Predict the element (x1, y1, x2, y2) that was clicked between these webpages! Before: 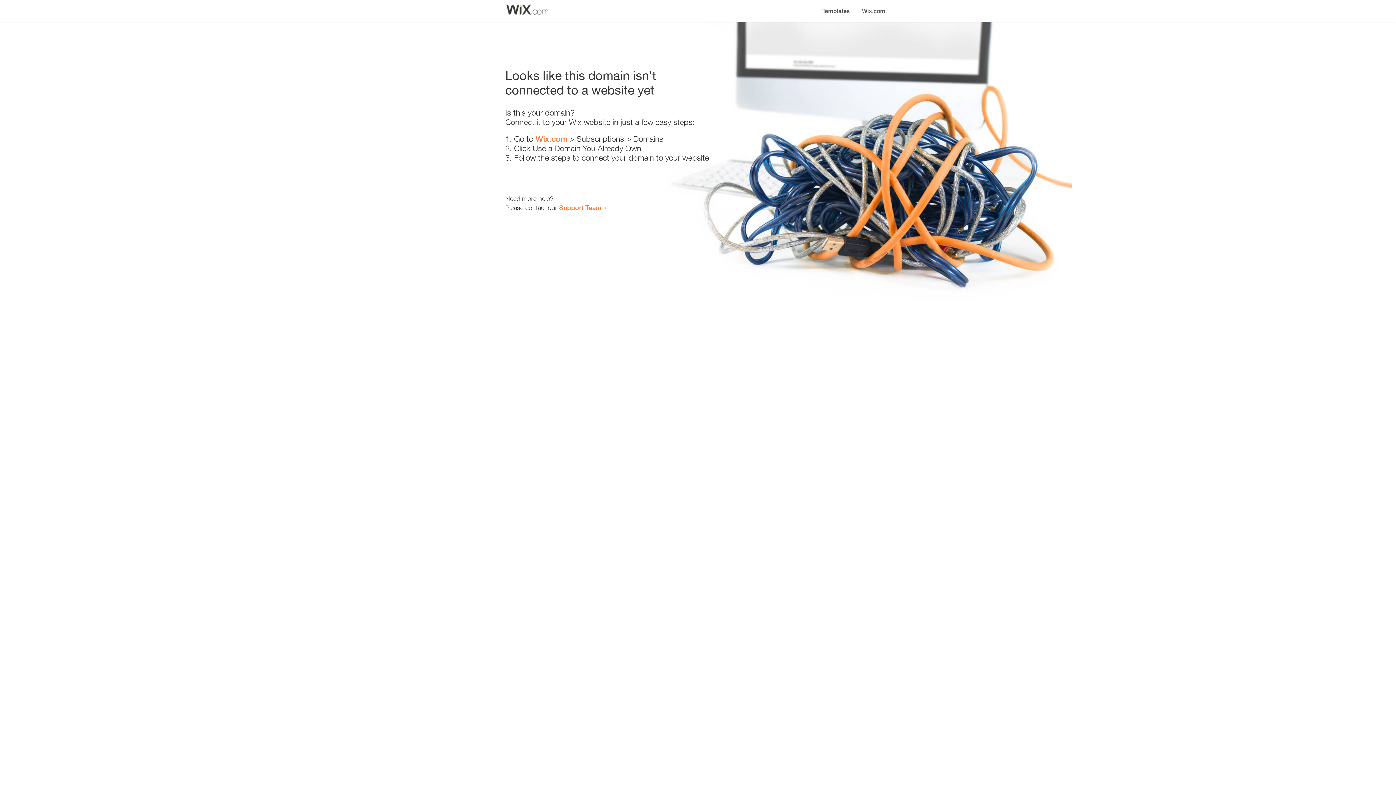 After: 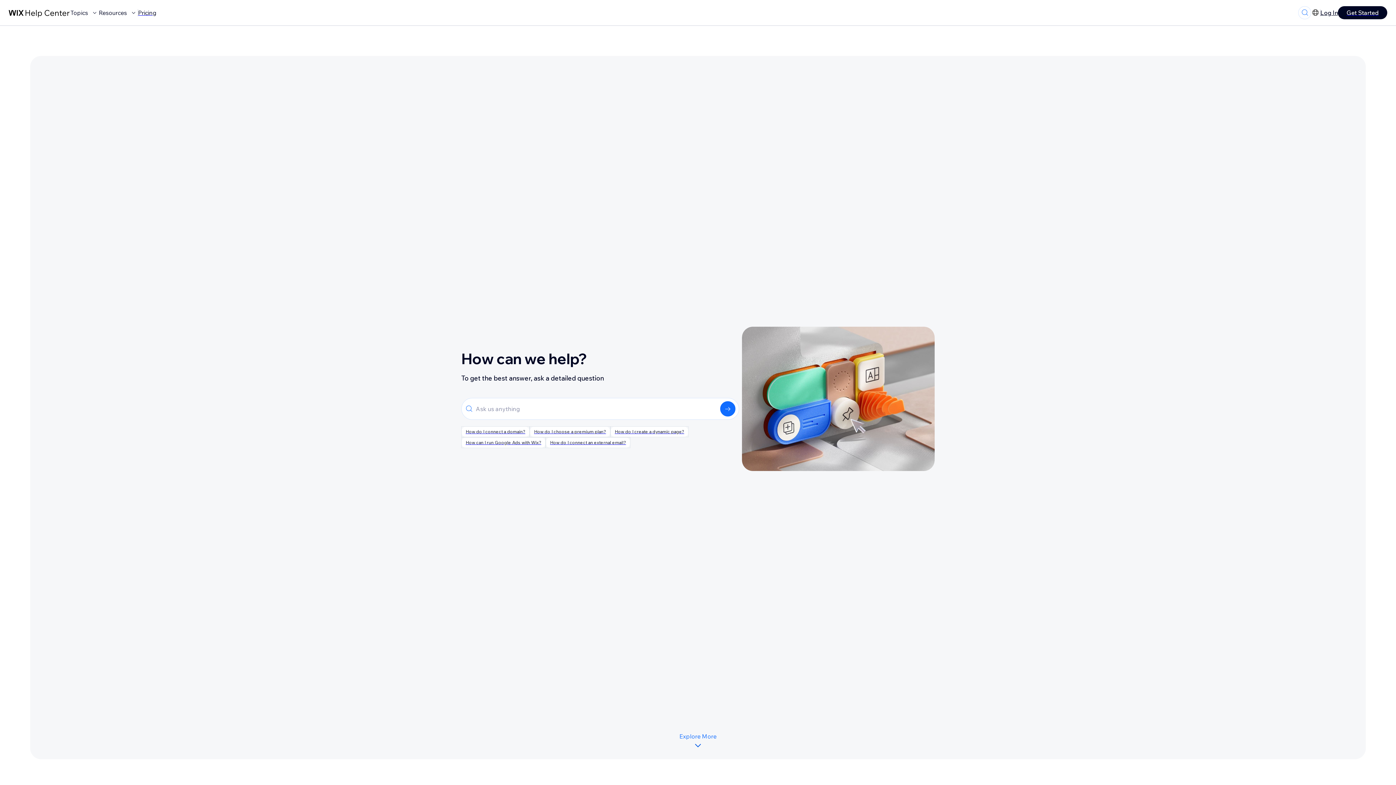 Action: label: Support Team bbox: (559, 203, 601, 211)